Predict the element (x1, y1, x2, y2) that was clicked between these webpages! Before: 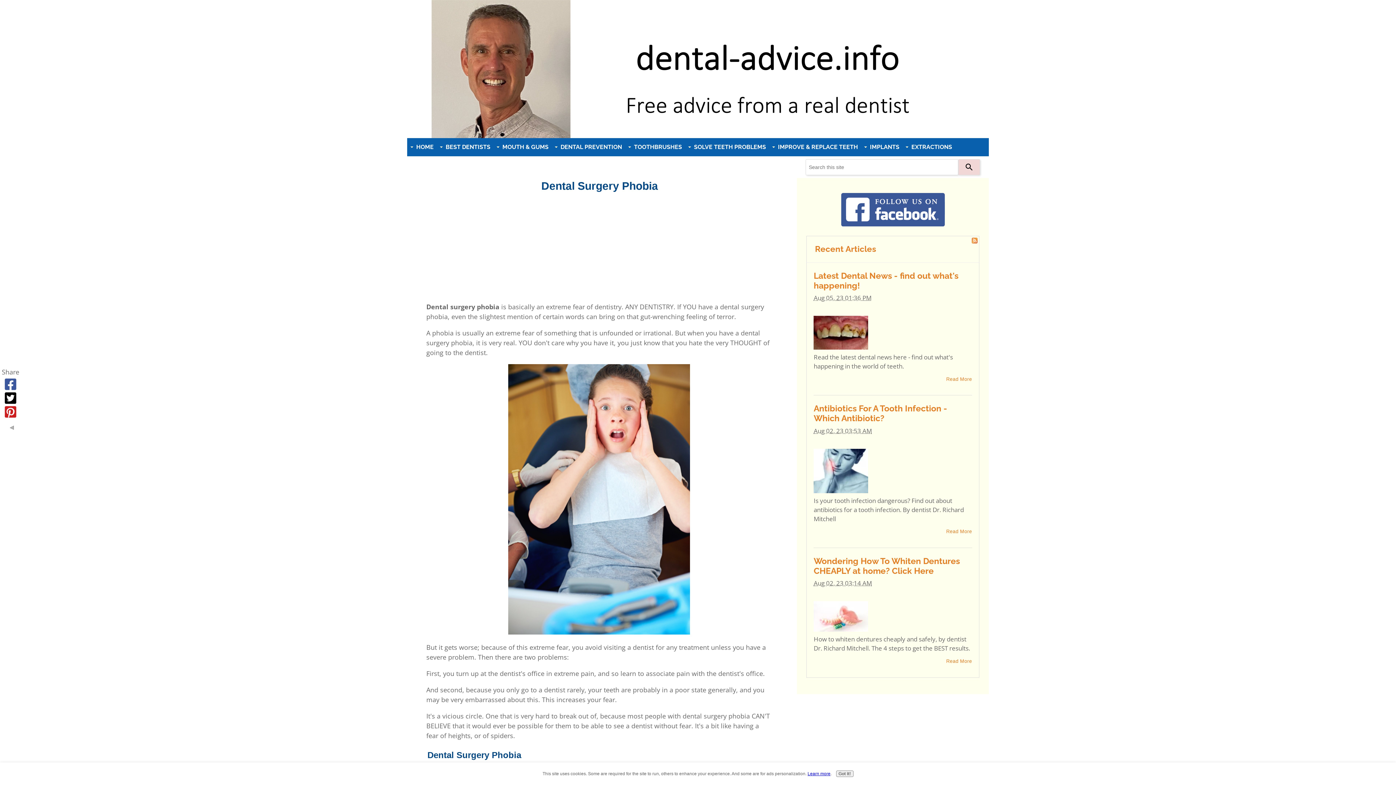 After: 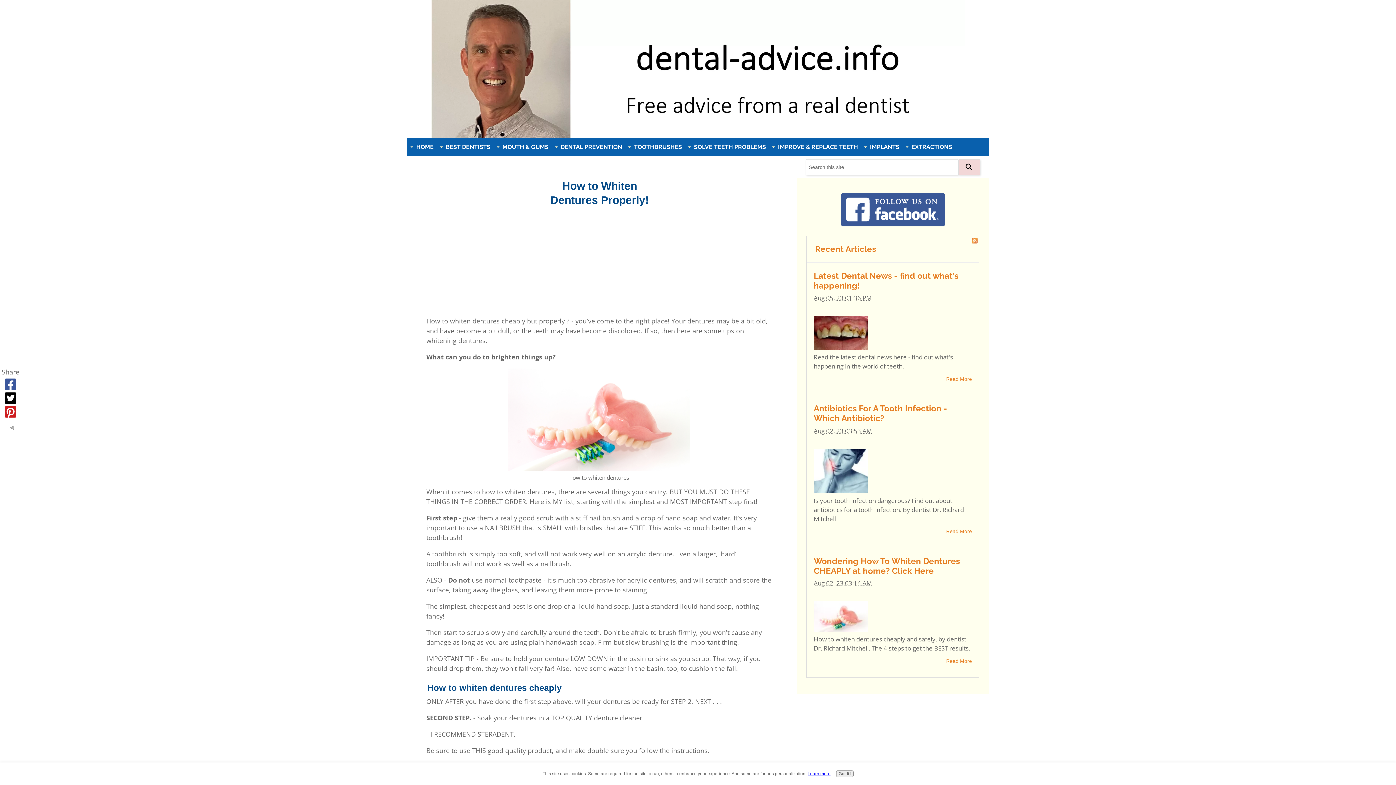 Action: bbox: (813, 556, 960, 575) label: Wondering How To Whiten Dentures CHEAPLY at home? Click Here